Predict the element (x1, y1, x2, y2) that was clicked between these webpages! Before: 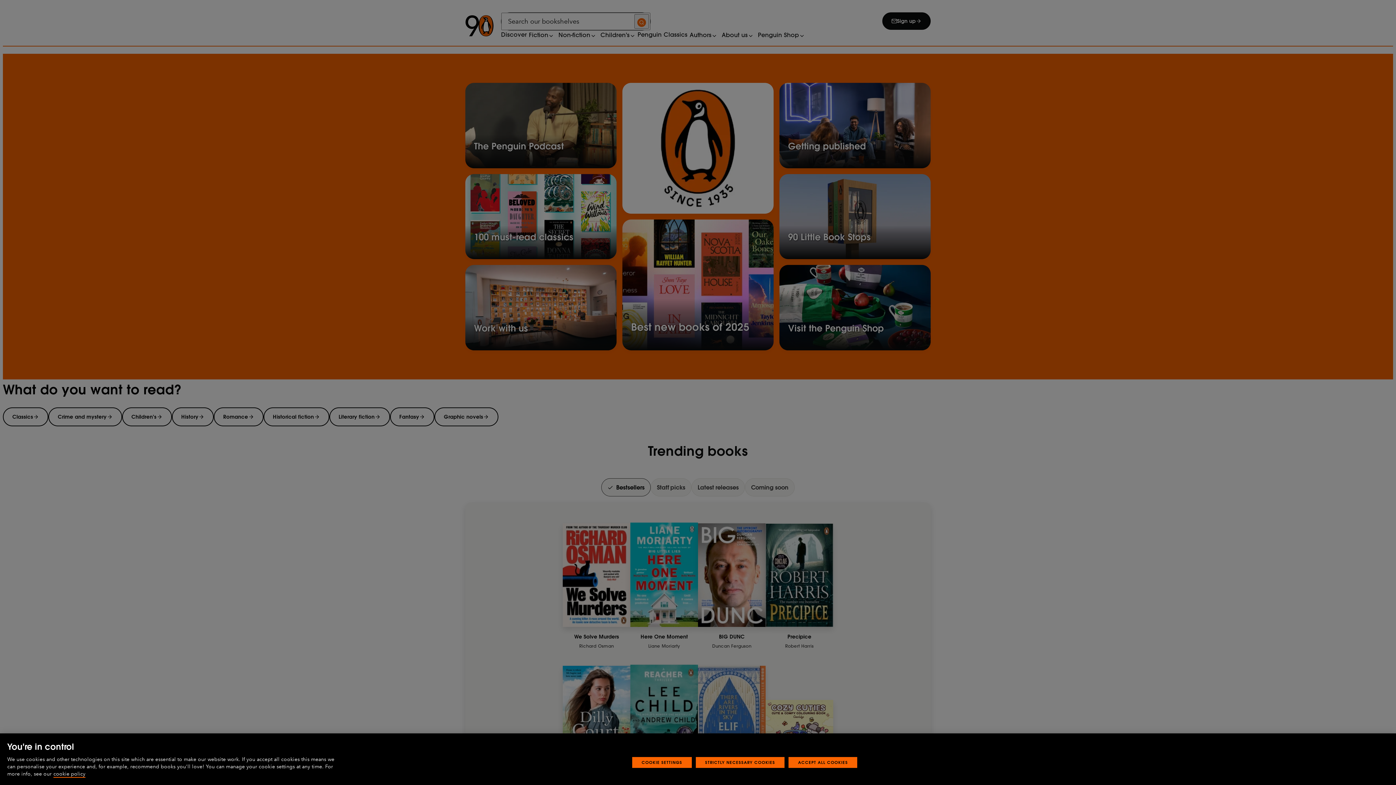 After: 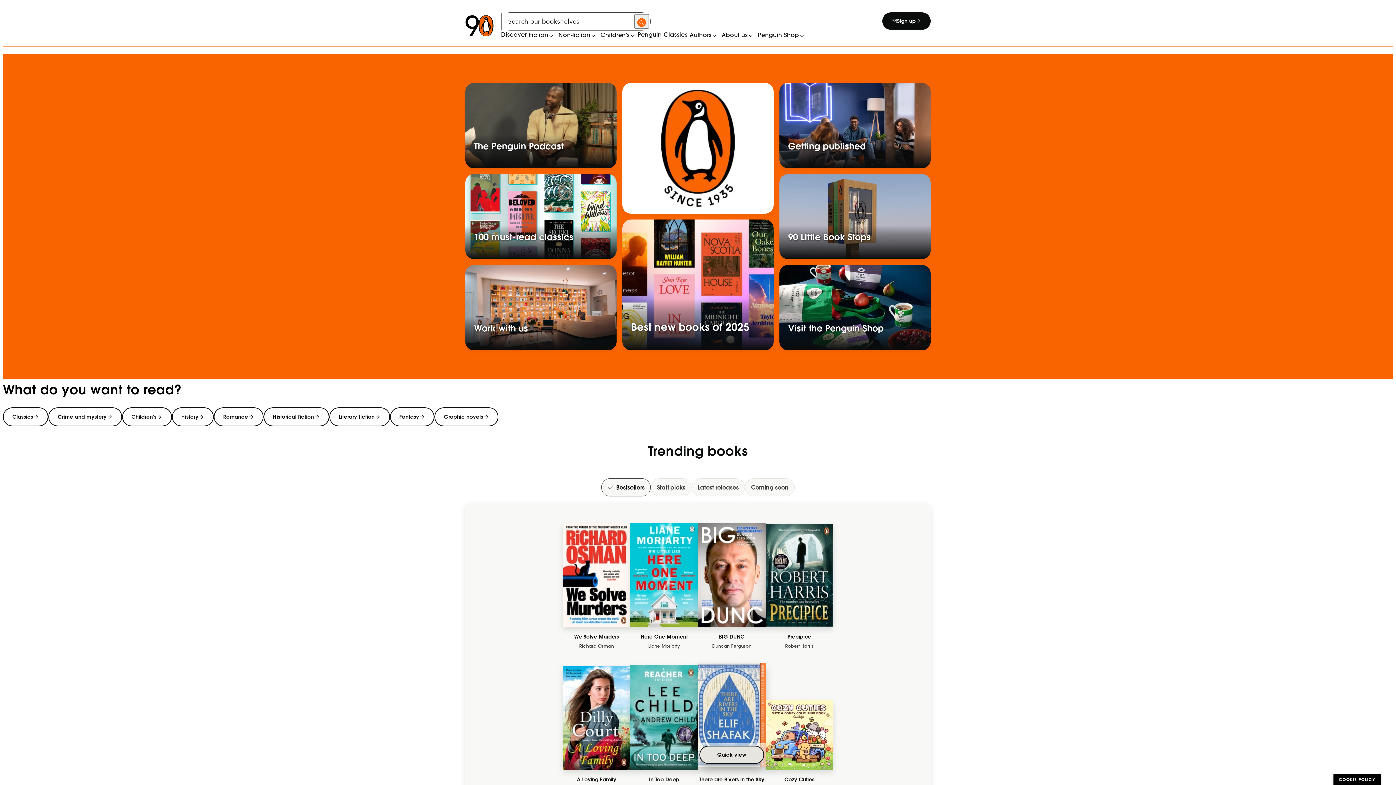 Action: bbox: (695, 777, 784, 788) label: STRICTLY NECESSARY COOKIES